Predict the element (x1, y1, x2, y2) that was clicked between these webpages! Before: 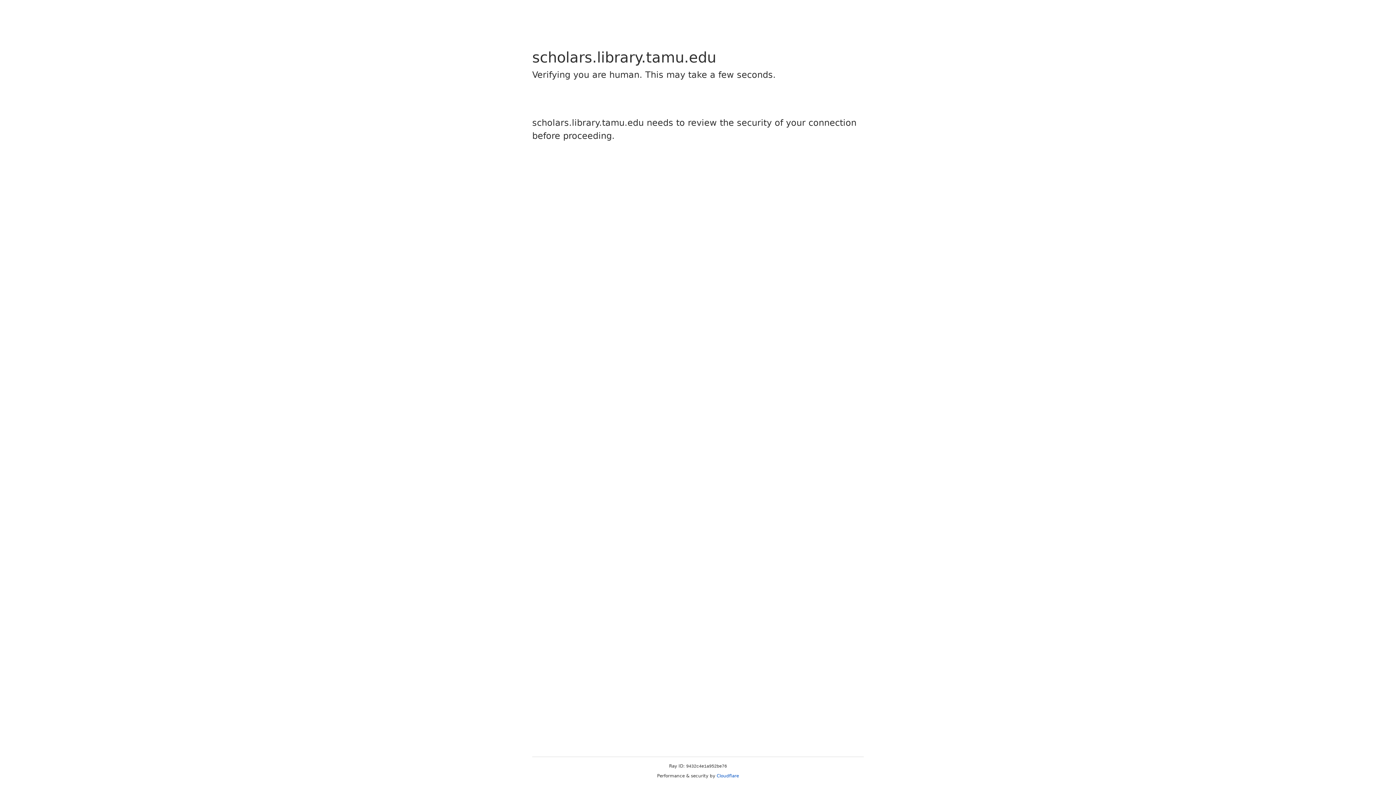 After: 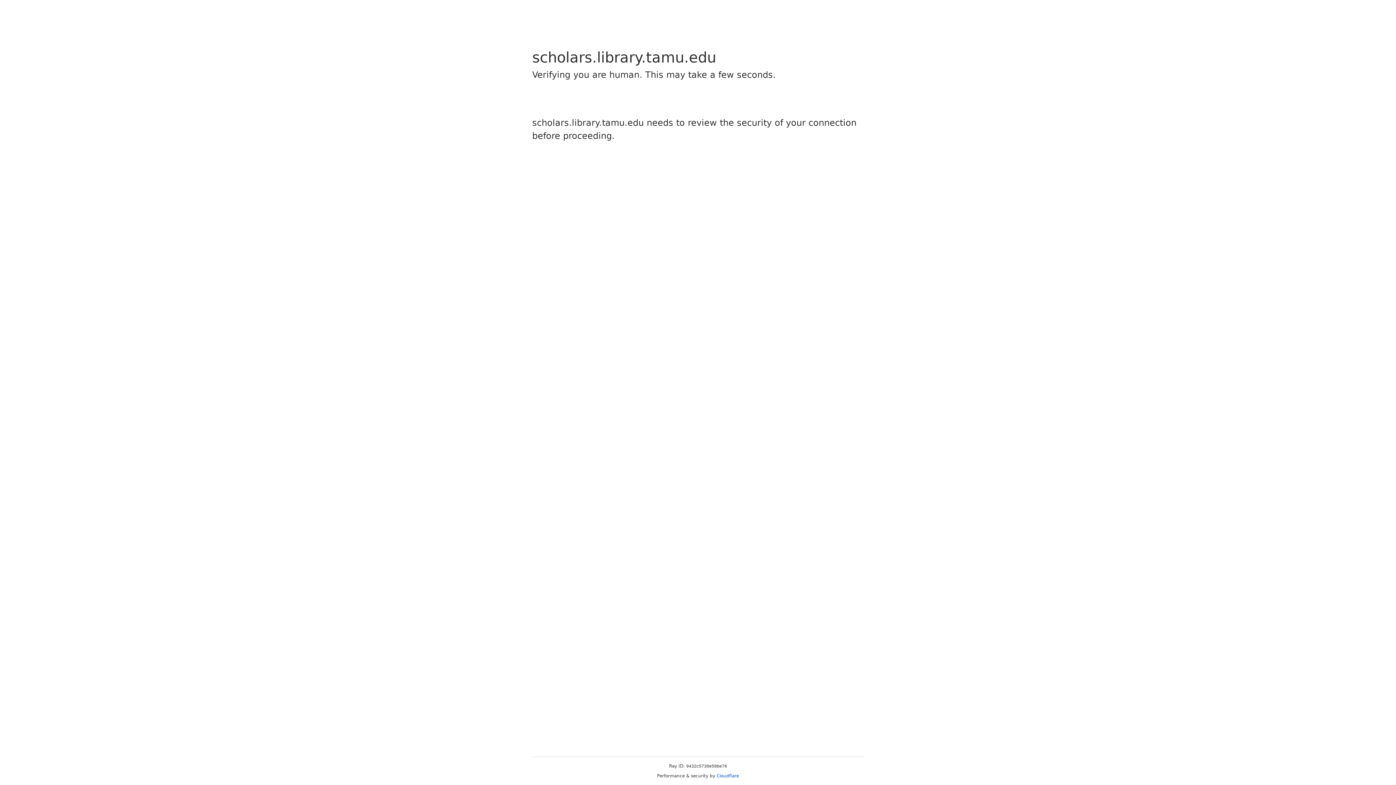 Action: label: Cloudflare bbox: (716, 773, 739, 778)